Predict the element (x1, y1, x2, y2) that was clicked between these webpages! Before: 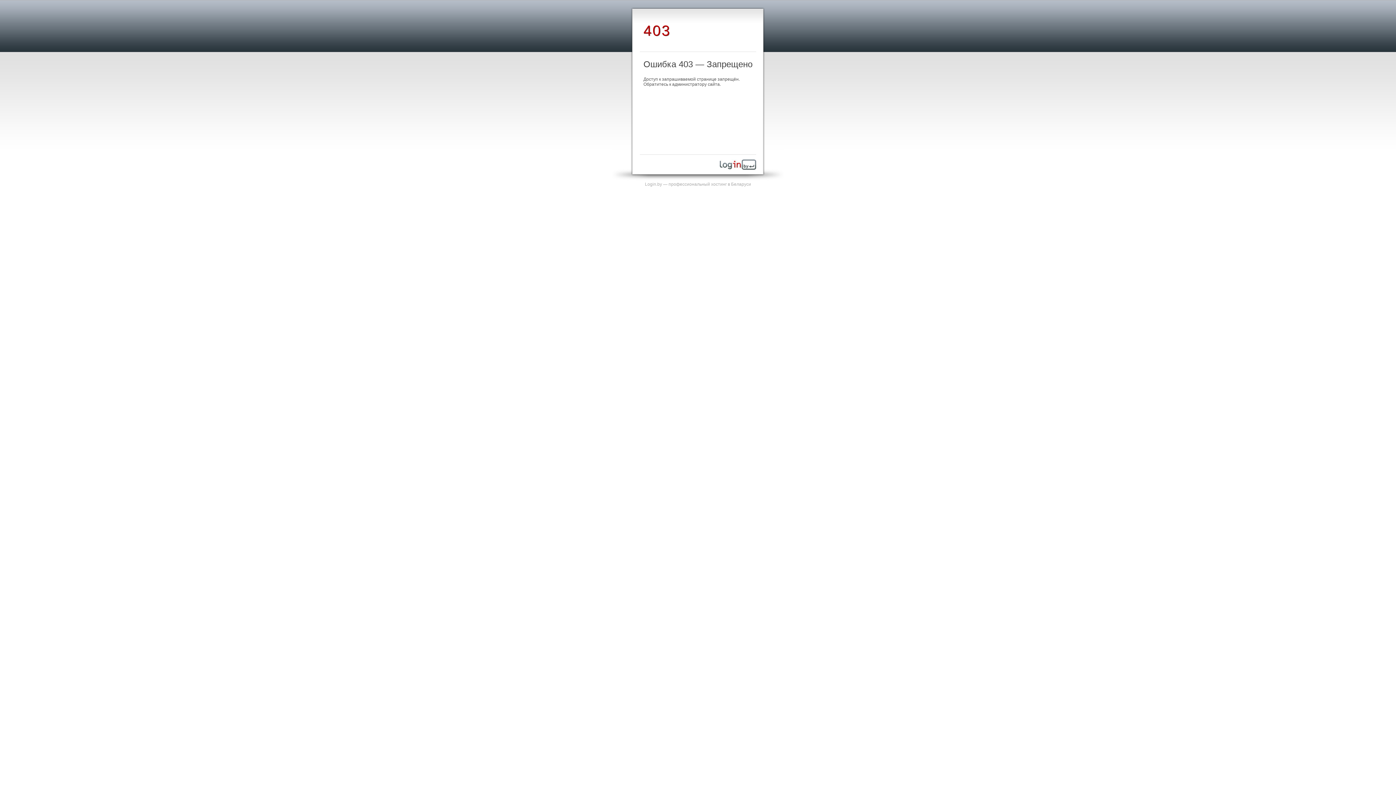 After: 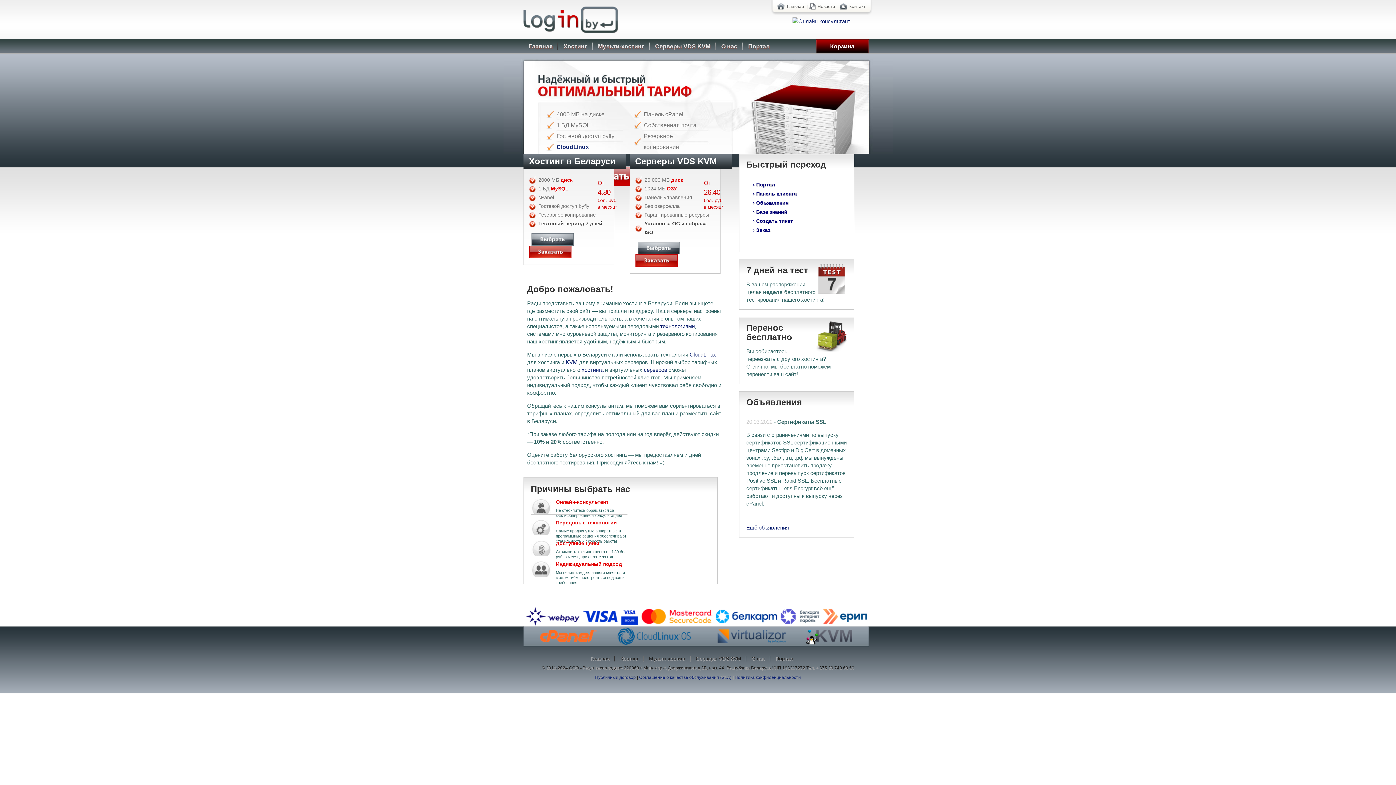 Action: label: Login.by — профессиональный хостинг в Беларуси bbox: (645, 181, 751, 186)